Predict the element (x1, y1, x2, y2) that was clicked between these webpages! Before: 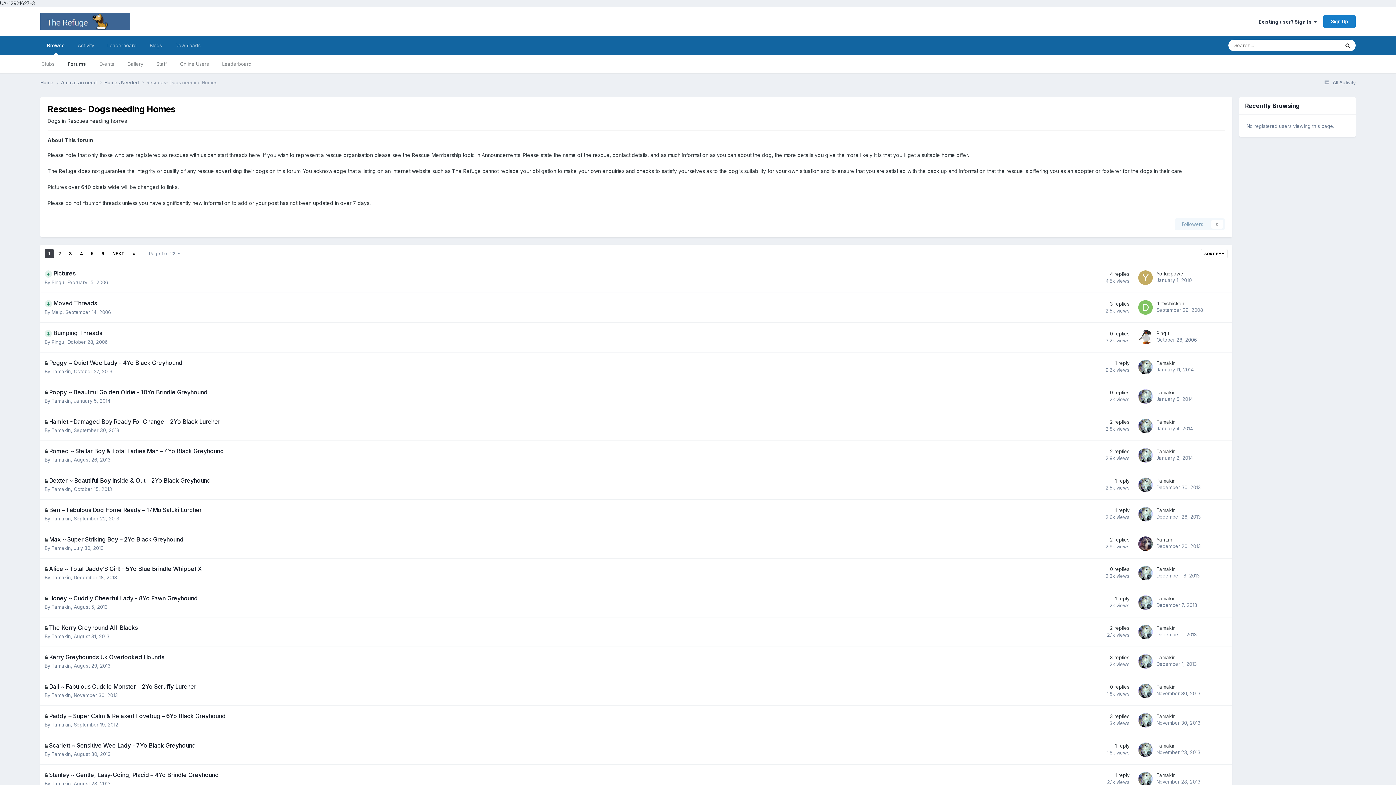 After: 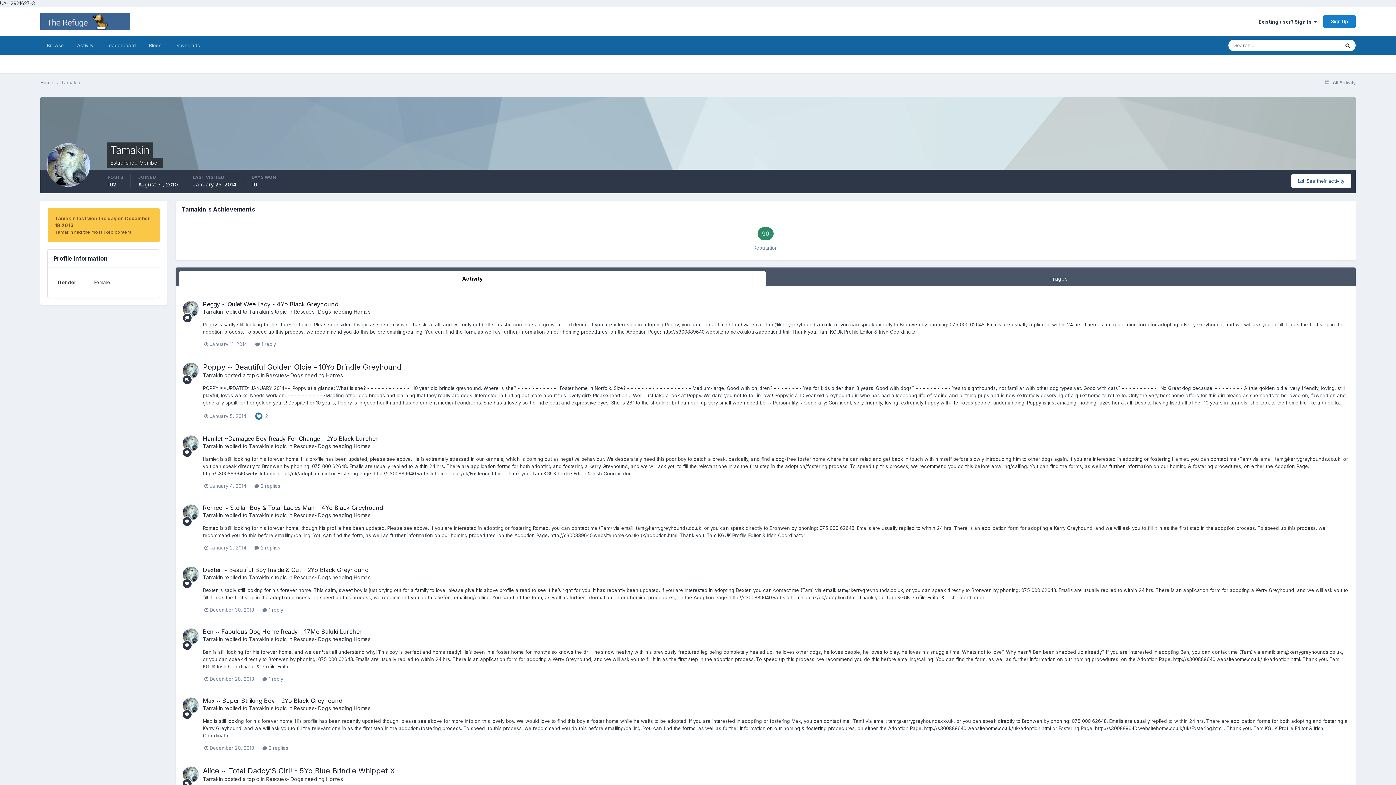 Action: label: Tamakin bbox: (1156, 654, 1176, 660)